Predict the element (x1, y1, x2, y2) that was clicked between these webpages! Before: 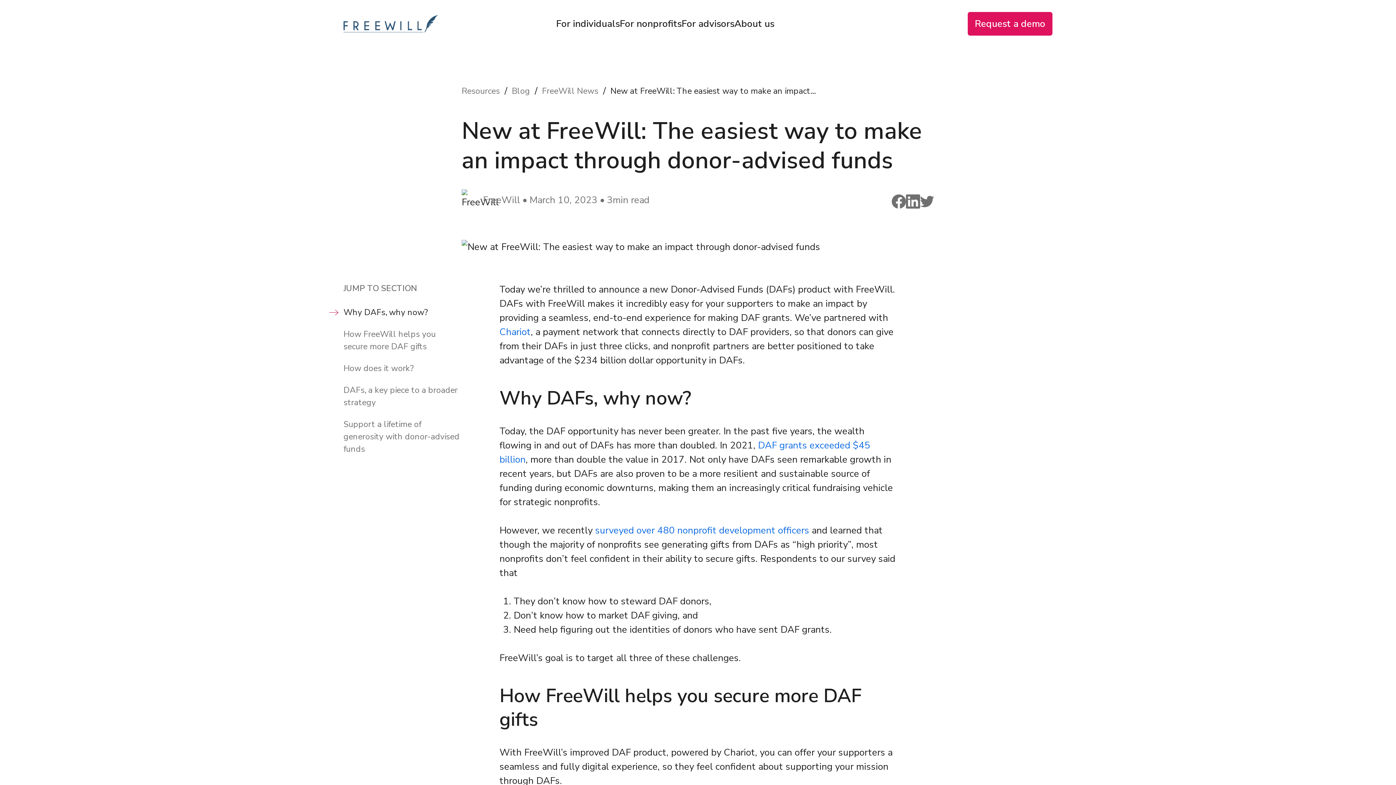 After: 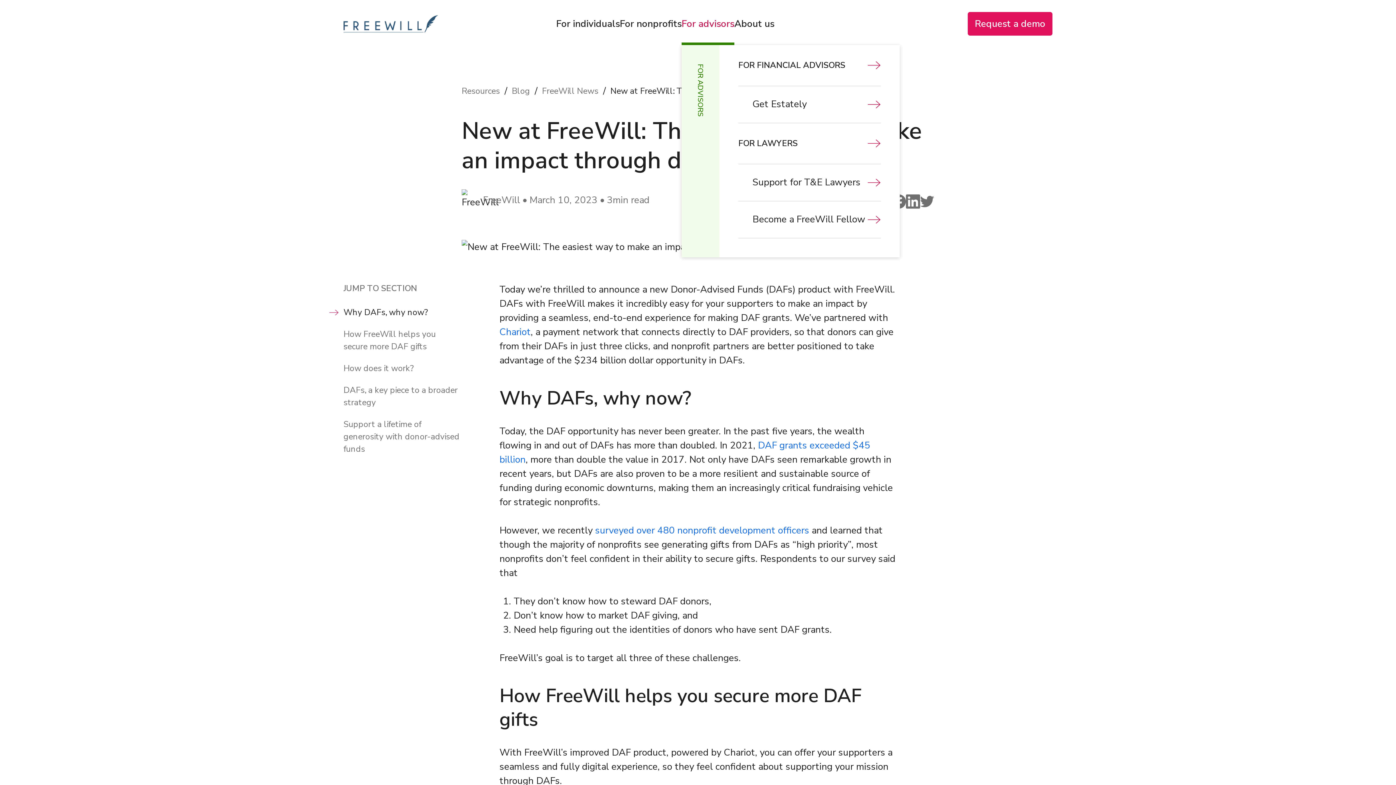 Action: label: For advisors bbox: (681, 2, 734, 44)